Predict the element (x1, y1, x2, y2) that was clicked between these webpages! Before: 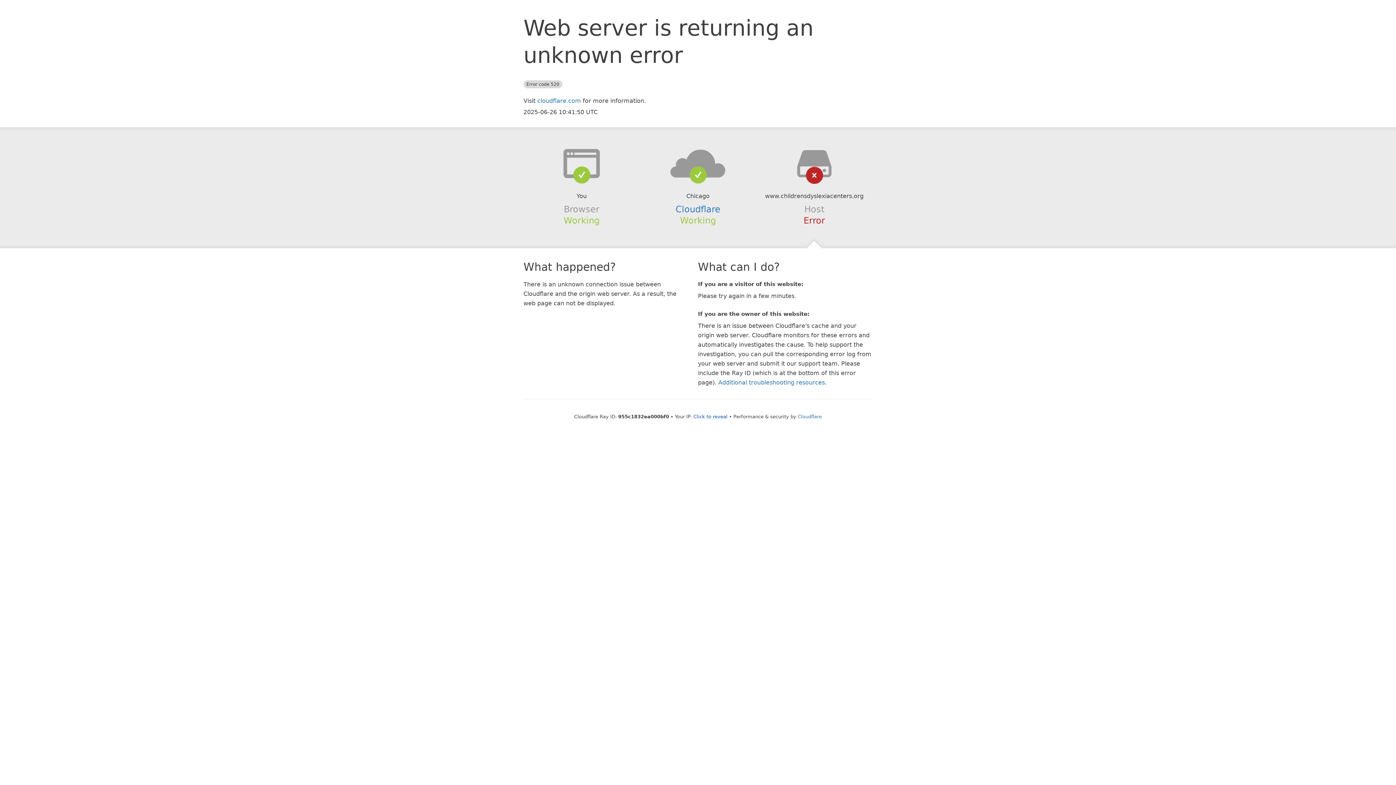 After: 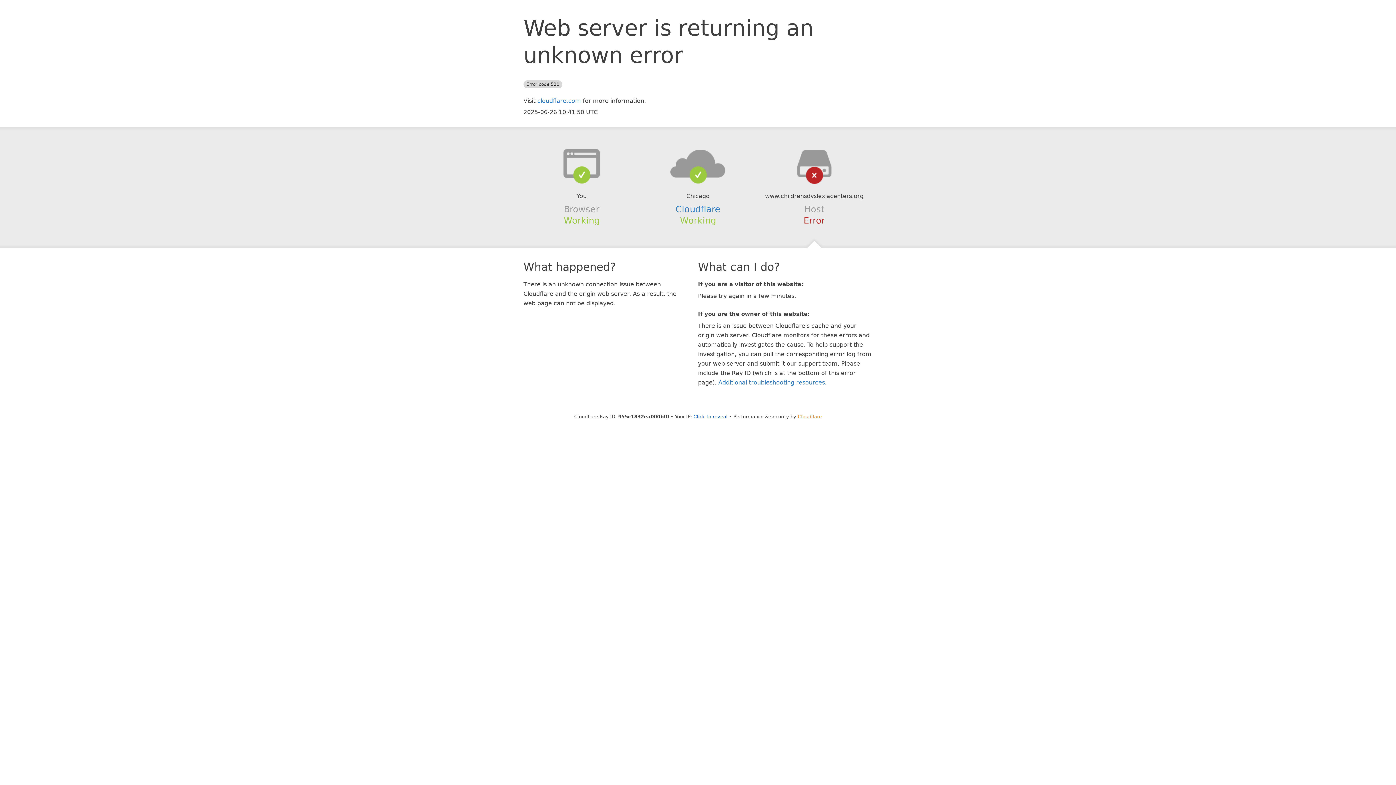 Action: label: Cloudflare bbox: (798, 414, 822, 419)